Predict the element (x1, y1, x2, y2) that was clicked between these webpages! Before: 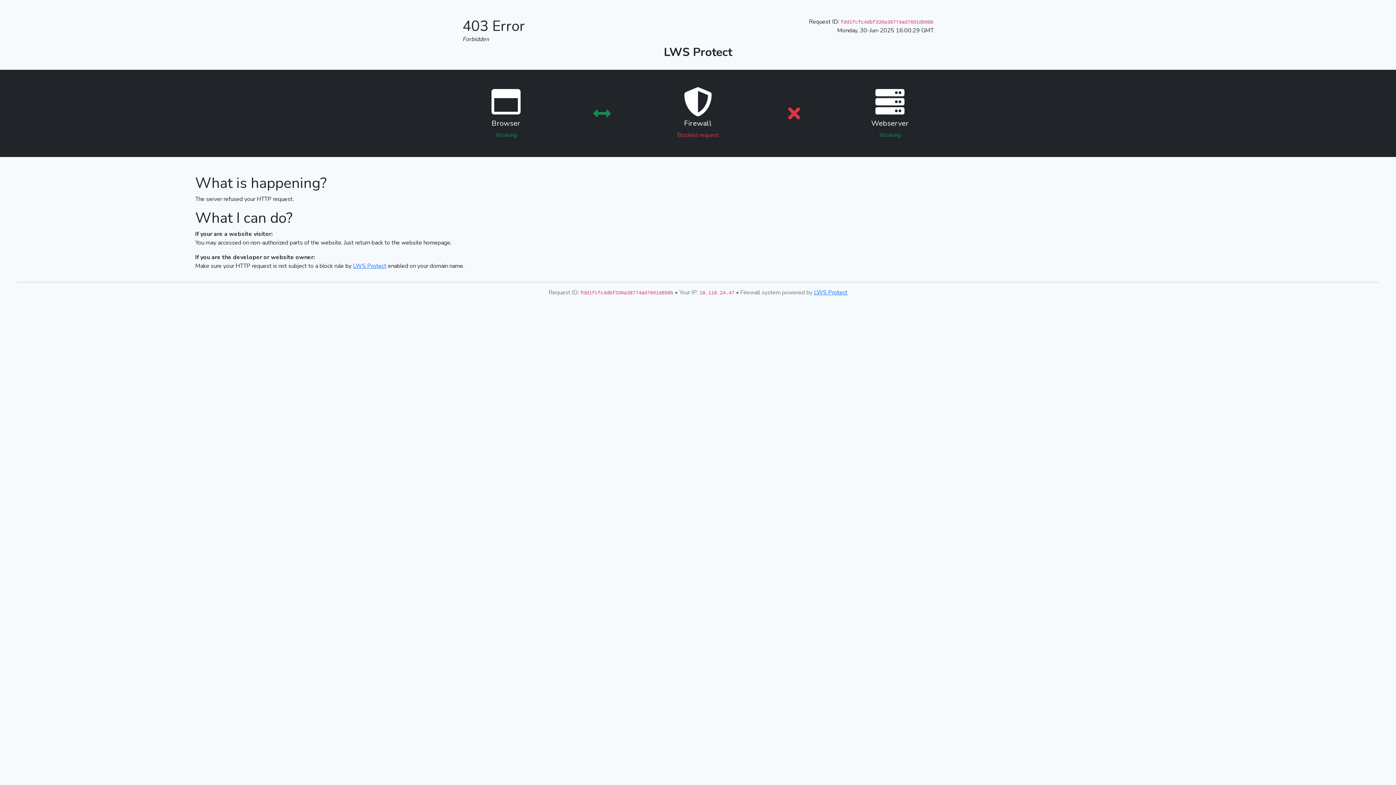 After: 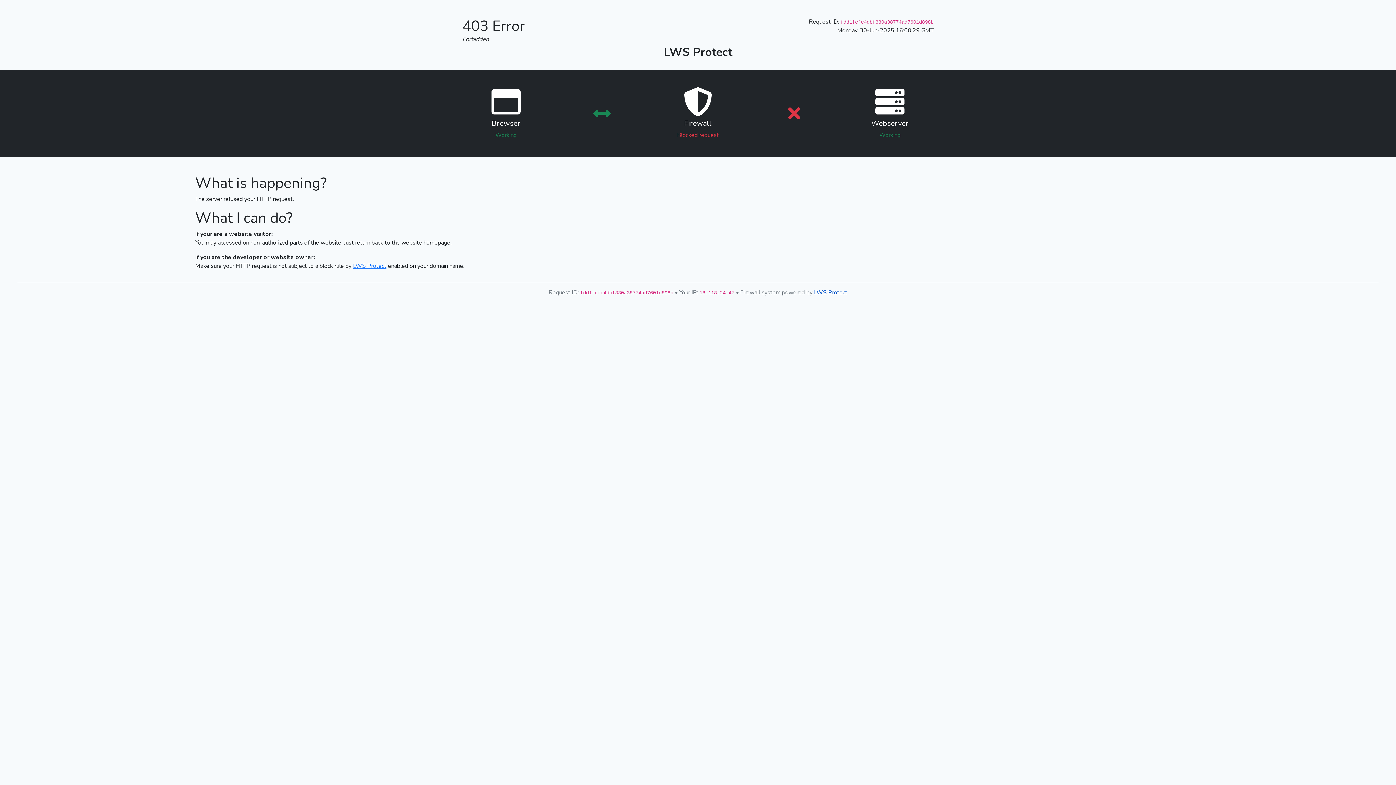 Action: label: LWS Protect bbox: (814, 288, 847, 296)